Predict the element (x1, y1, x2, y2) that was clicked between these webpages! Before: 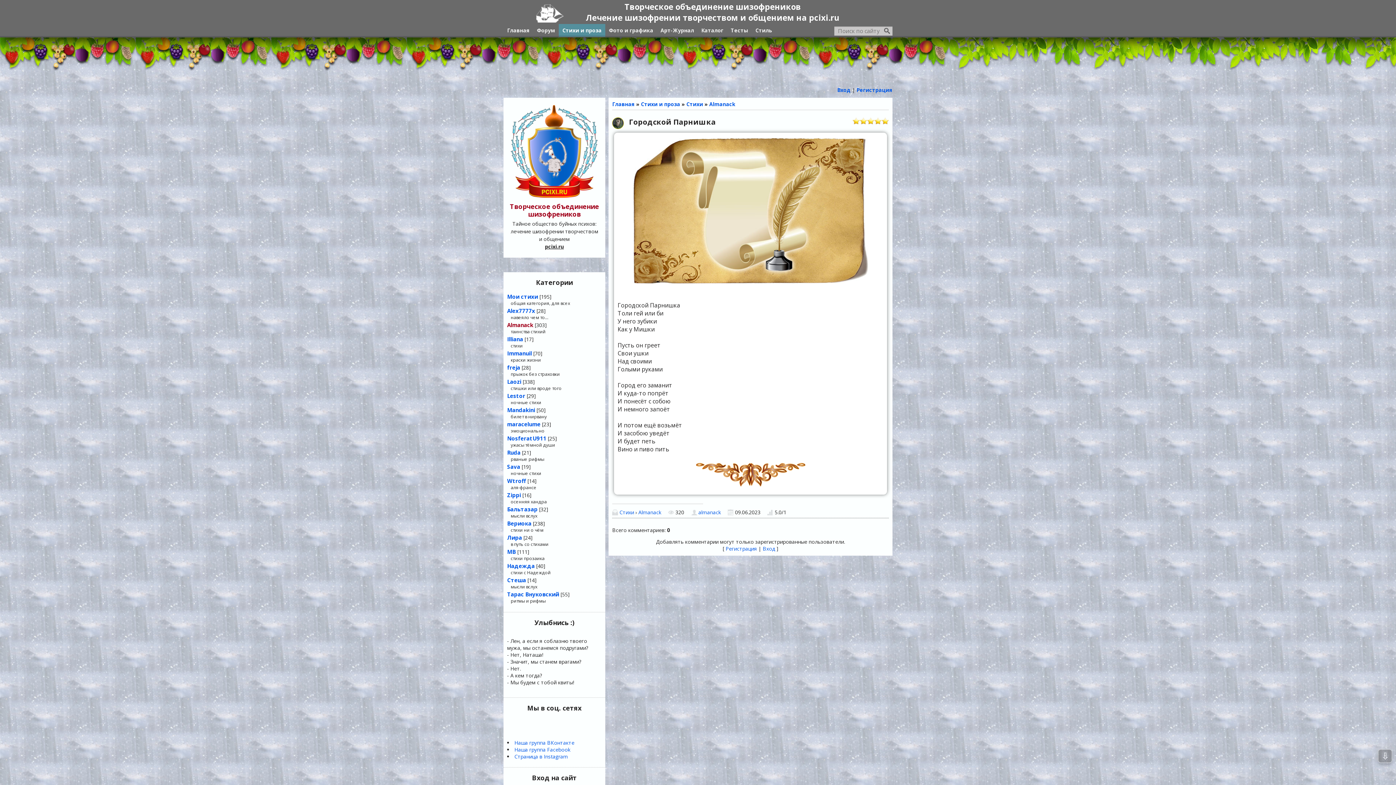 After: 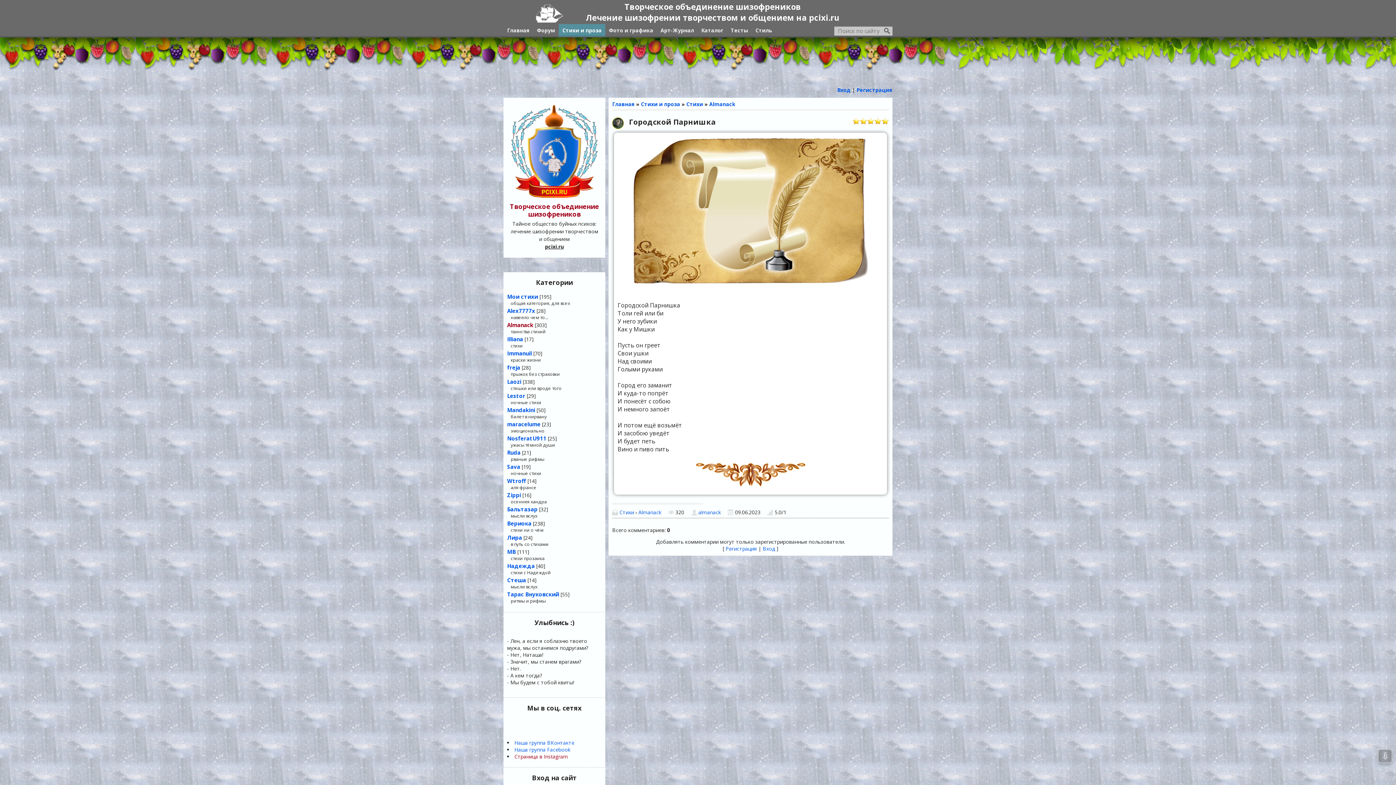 Action: label: Cтраница в Instagram bbox: (514, 753, 568, 760)